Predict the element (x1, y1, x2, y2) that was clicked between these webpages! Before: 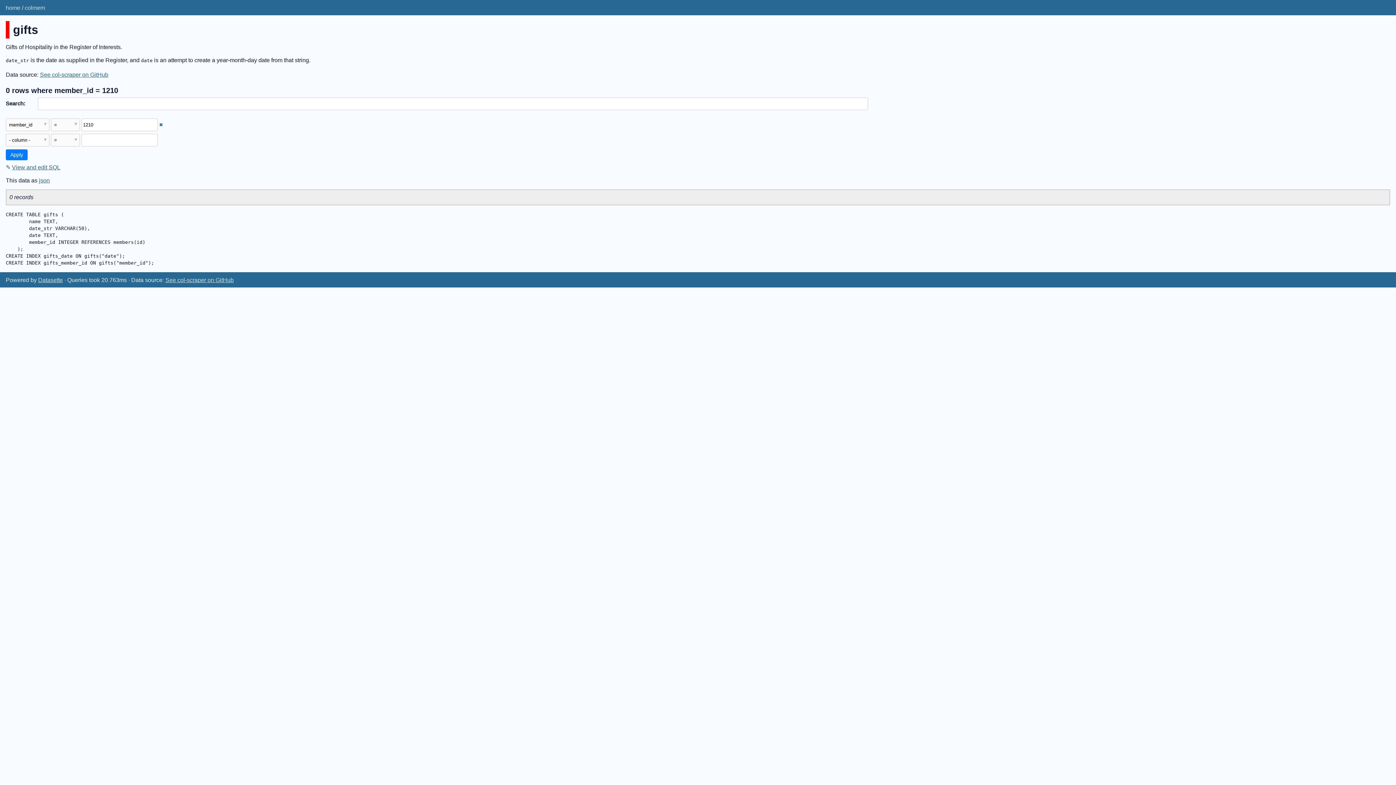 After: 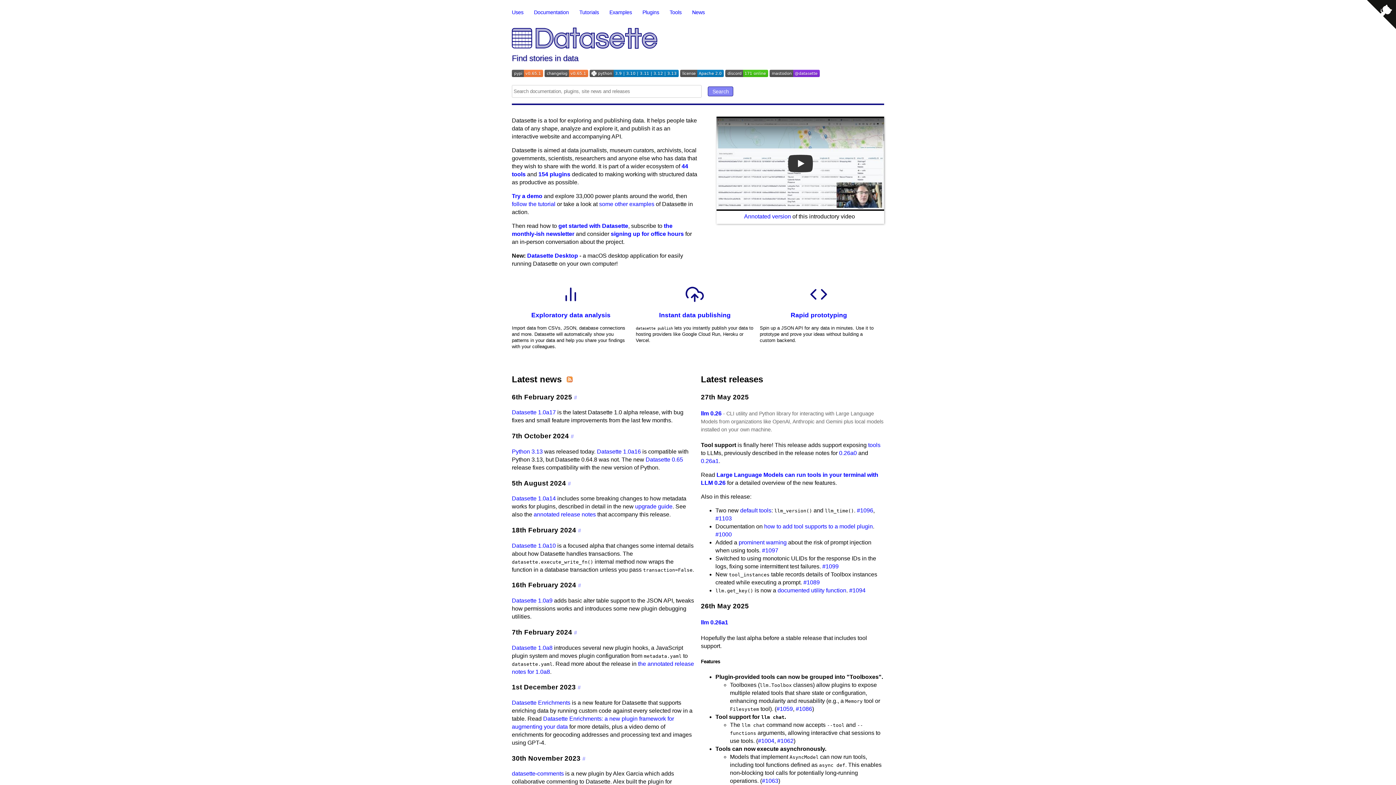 Action: bbox: (38, 276, 62, 283) label: Datasette